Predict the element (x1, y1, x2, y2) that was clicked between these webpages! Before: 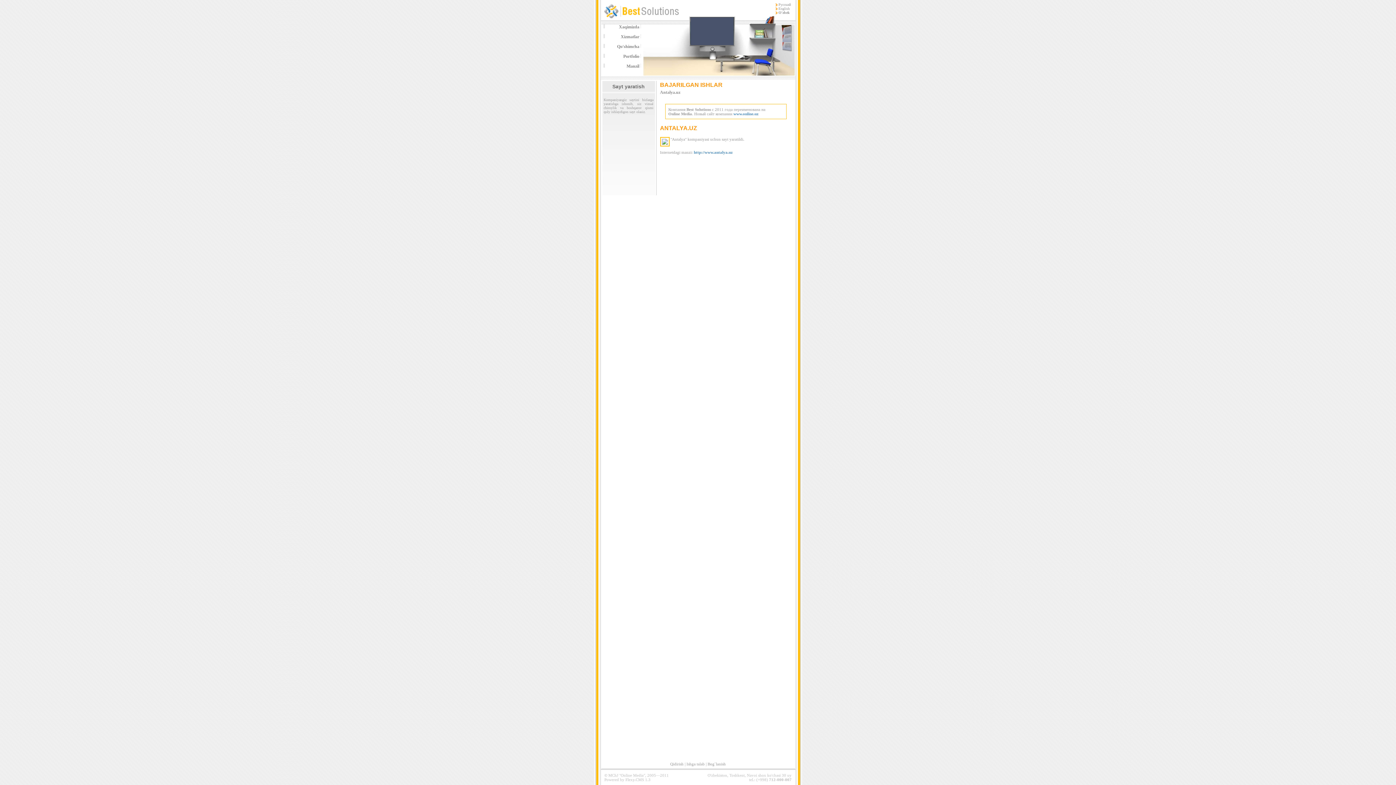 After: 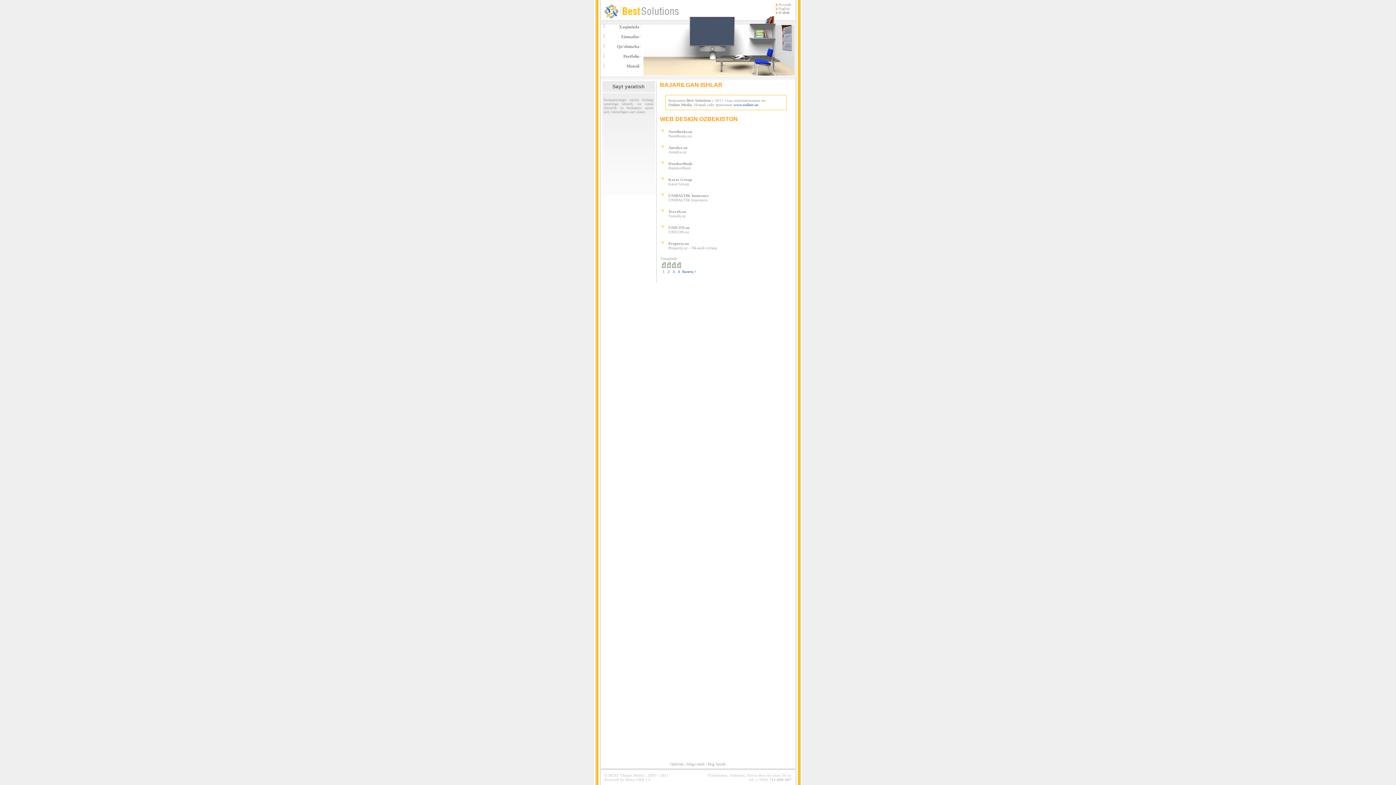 Action: label: Portfolio bbox: (623, 53, 639, 58)